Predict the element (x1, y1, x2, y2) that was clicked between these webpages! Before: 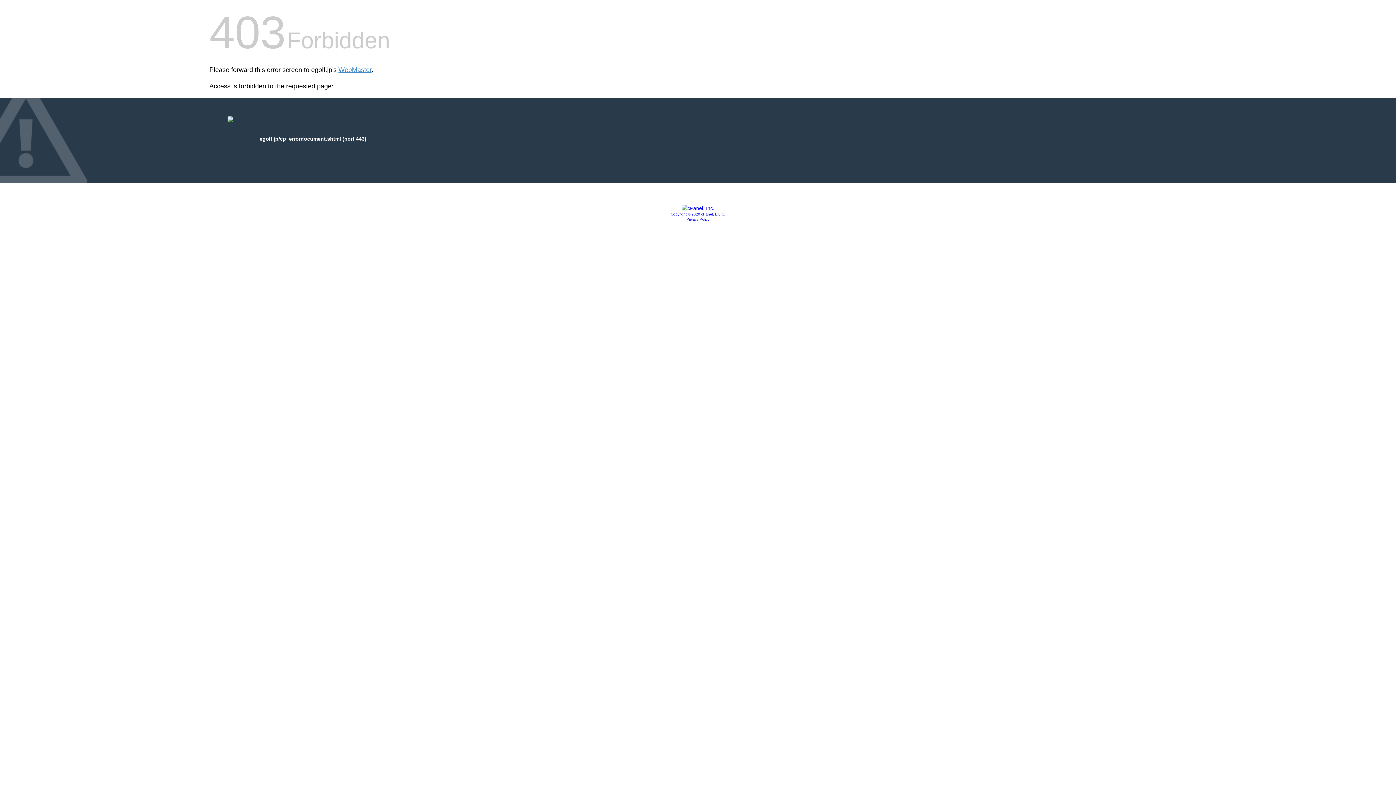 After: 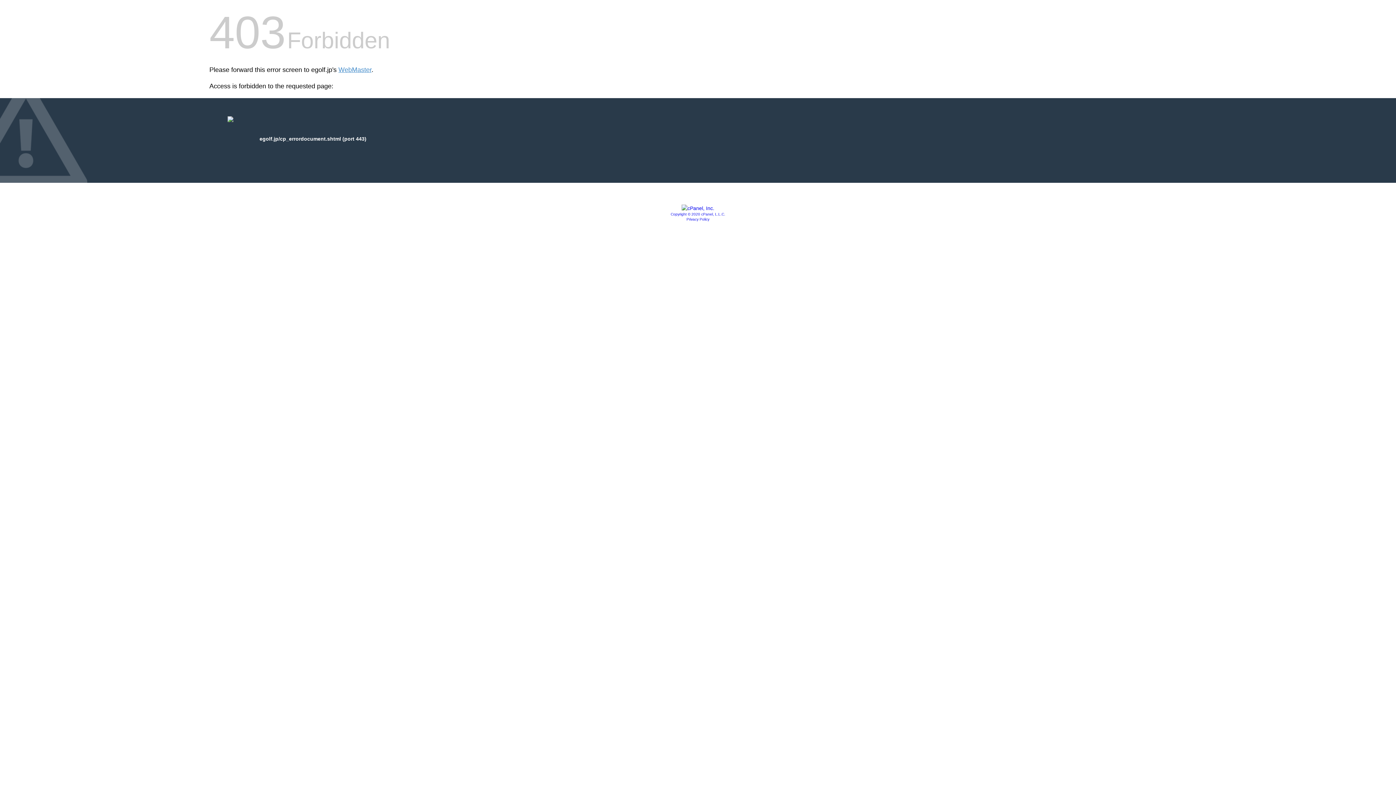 Action: label: Privacy Policy bbox: (686, 217, 709, 221)